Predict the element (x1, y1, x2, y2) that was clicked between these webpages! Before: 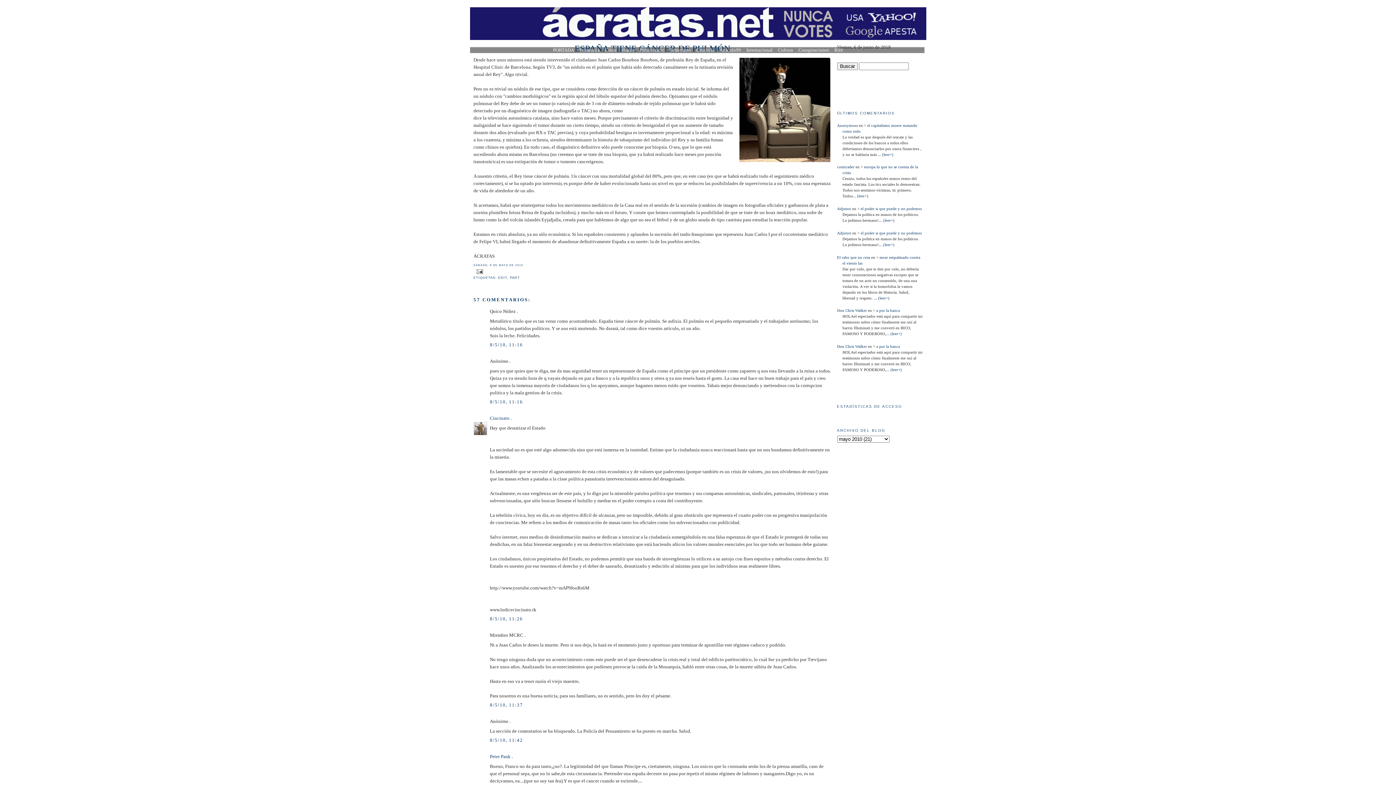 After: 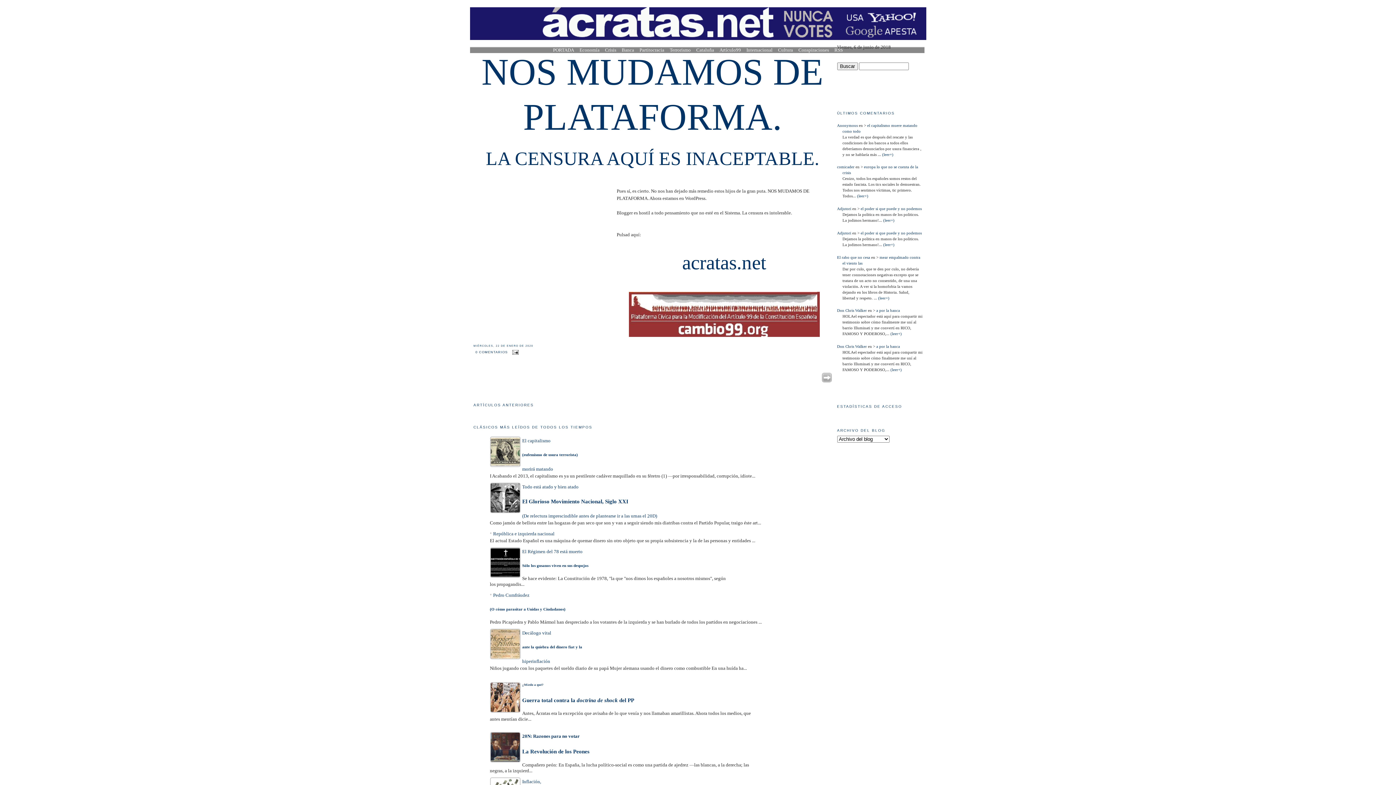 Action: bbox: (470, 7, 926, 40)